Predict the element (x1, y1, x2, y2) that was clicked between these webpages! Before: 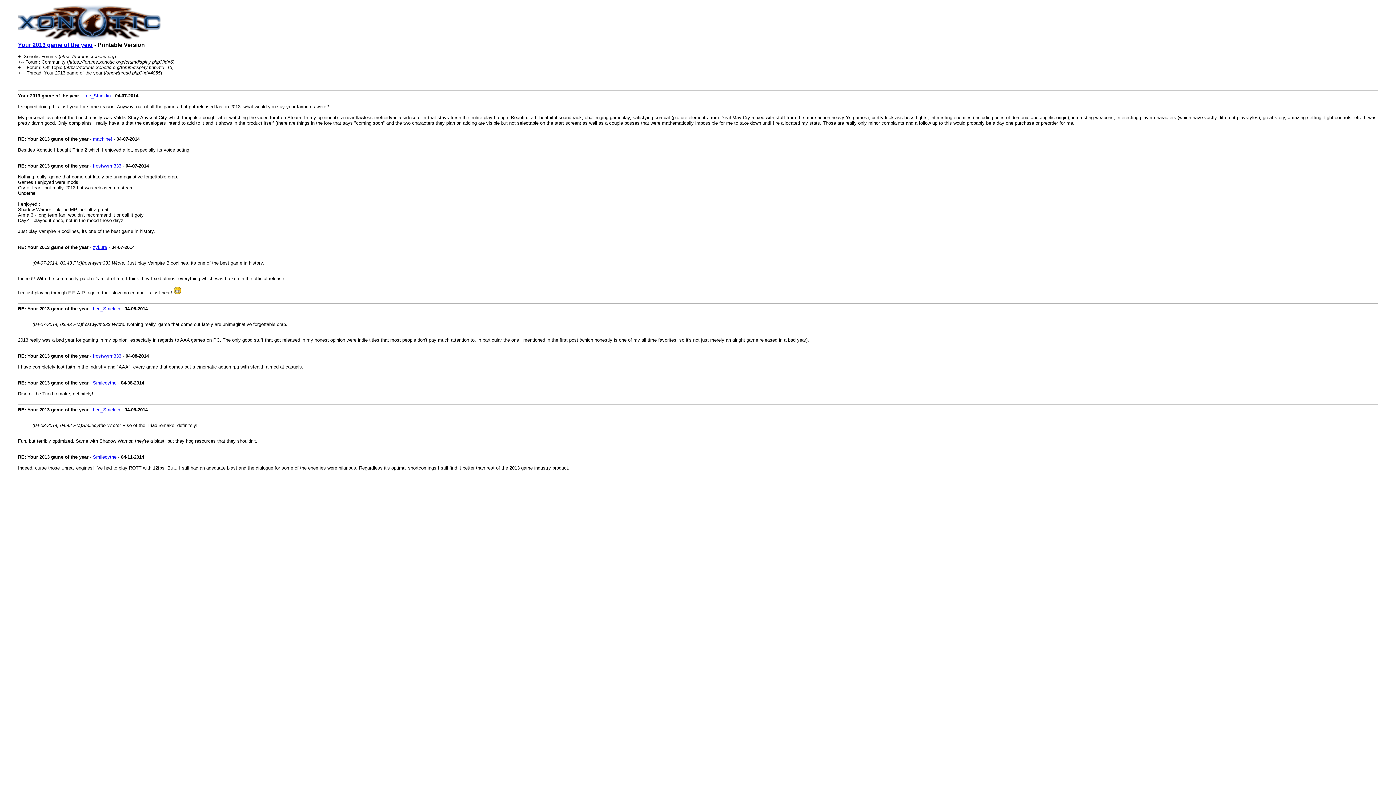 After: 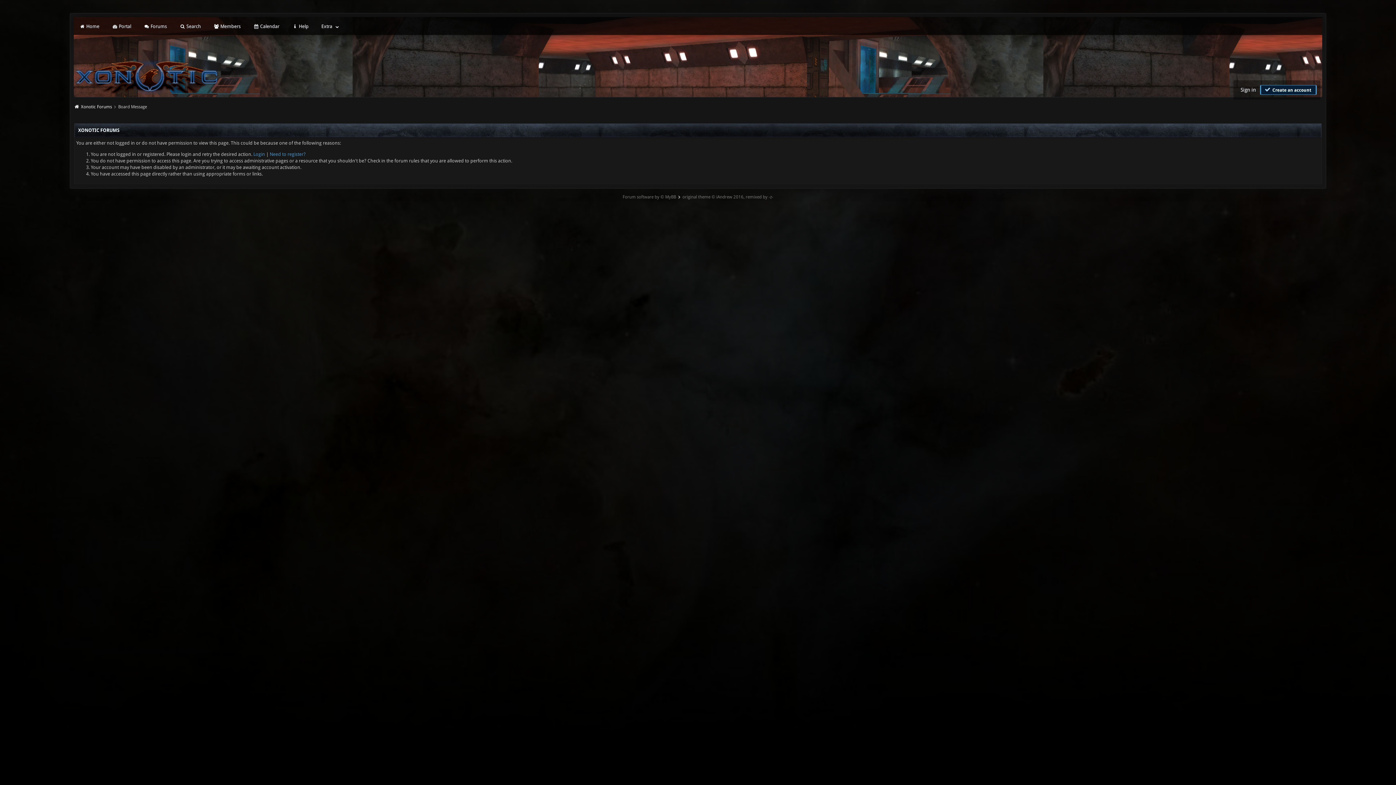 Action: bbox: (92, 454, 116, 460) label: Smilecythe